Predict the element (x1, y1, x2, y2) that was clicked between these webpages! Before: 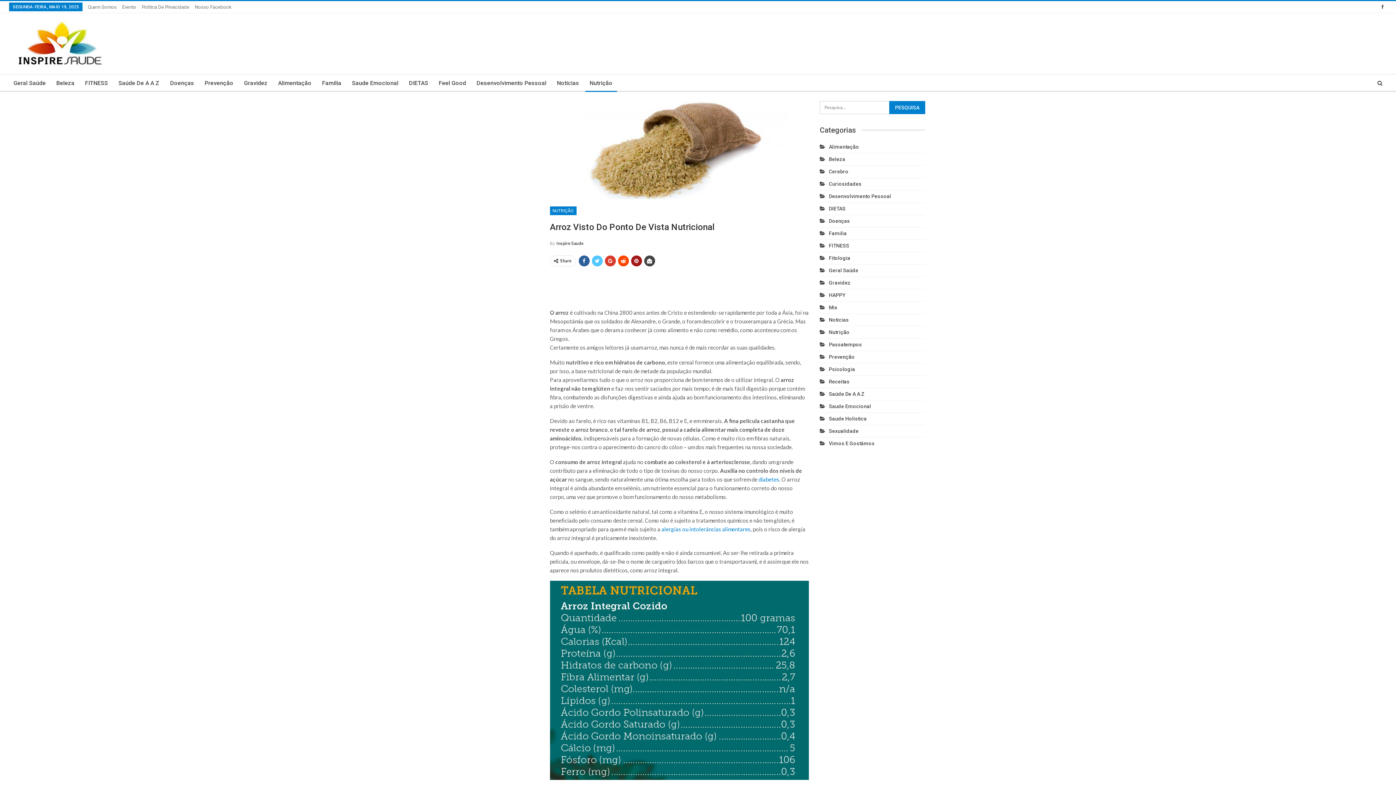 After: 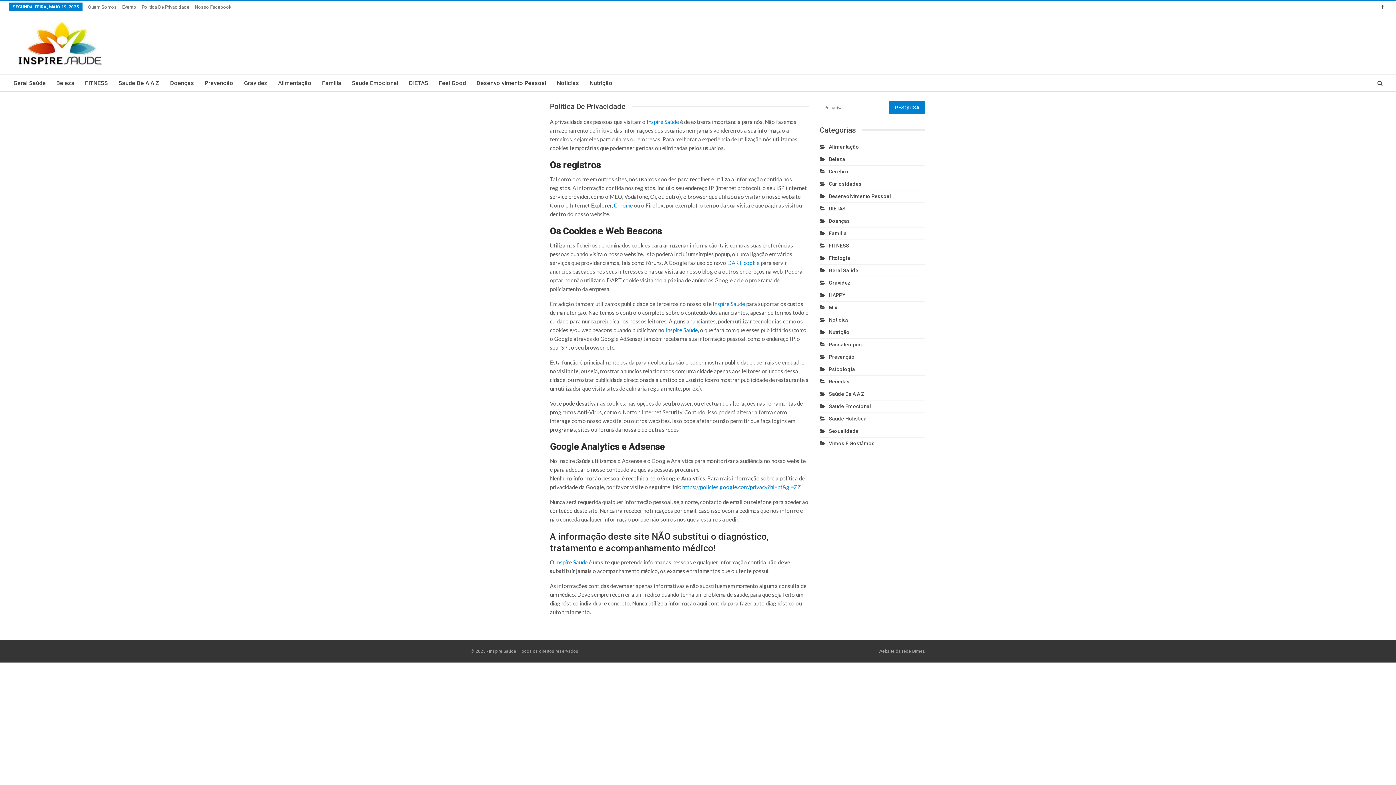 Action: bbox: (141, 4, 189, 9) label: Politica De Privacidade